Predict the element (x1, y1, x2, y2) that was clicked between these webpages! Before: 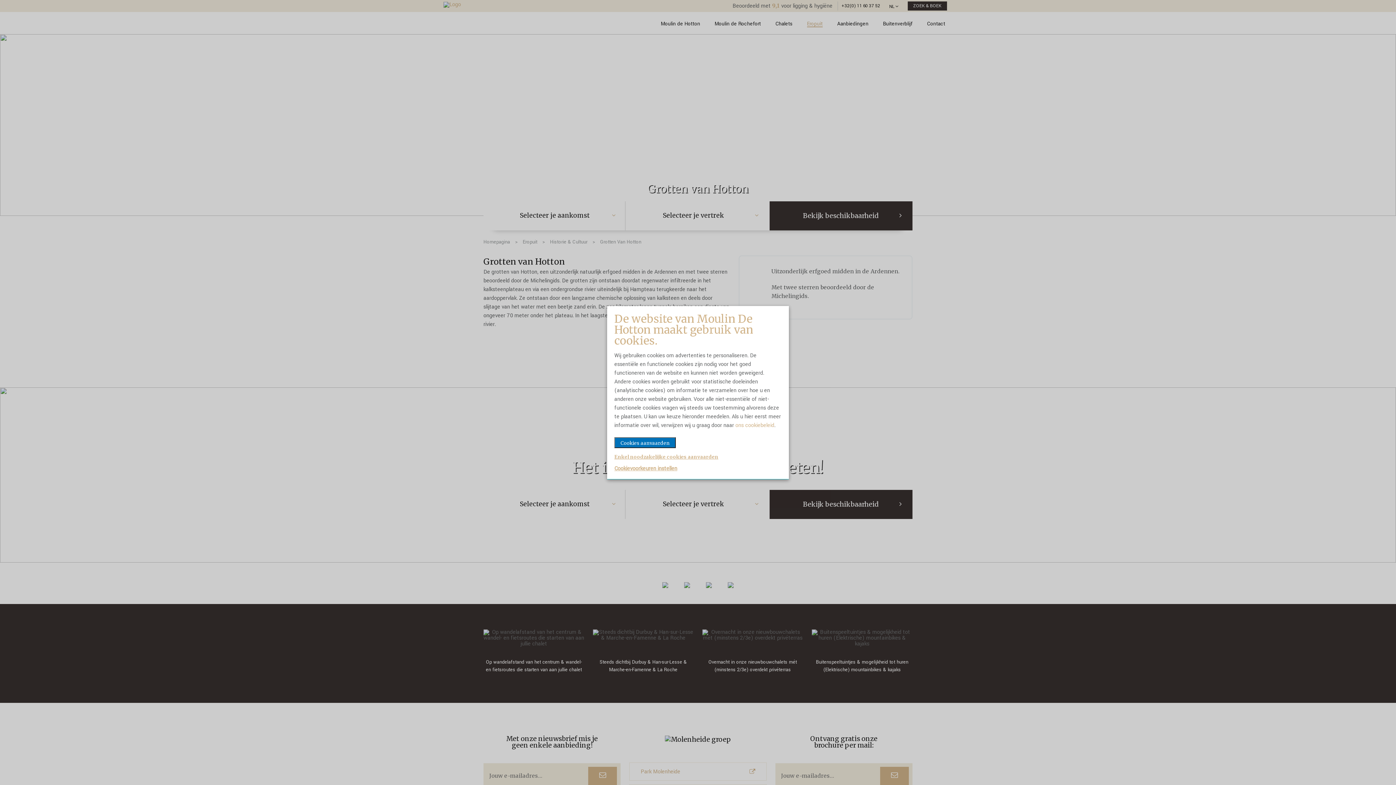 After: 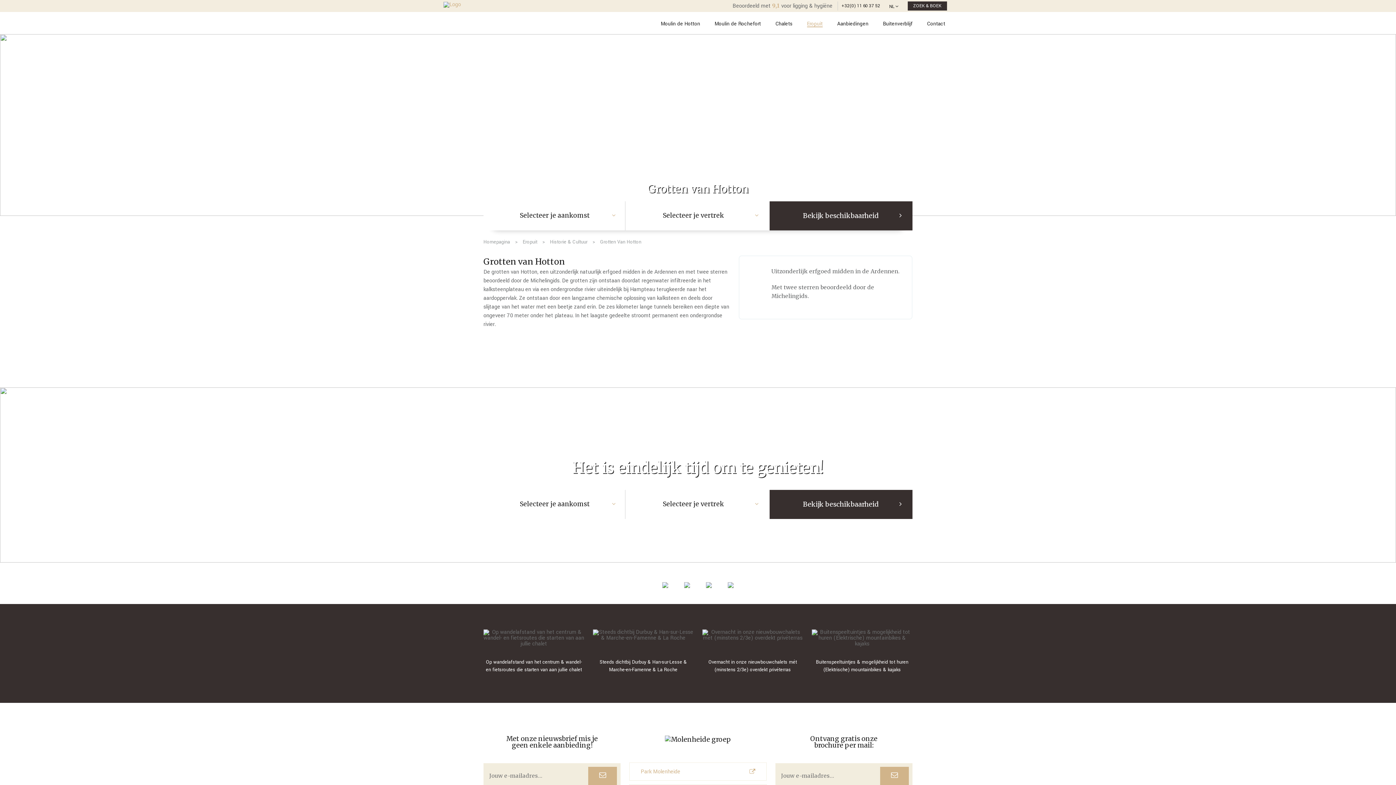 Action: bbox: (614, 454, 718, 460) label: Enkel noodzakelijke cookies aanvaarden